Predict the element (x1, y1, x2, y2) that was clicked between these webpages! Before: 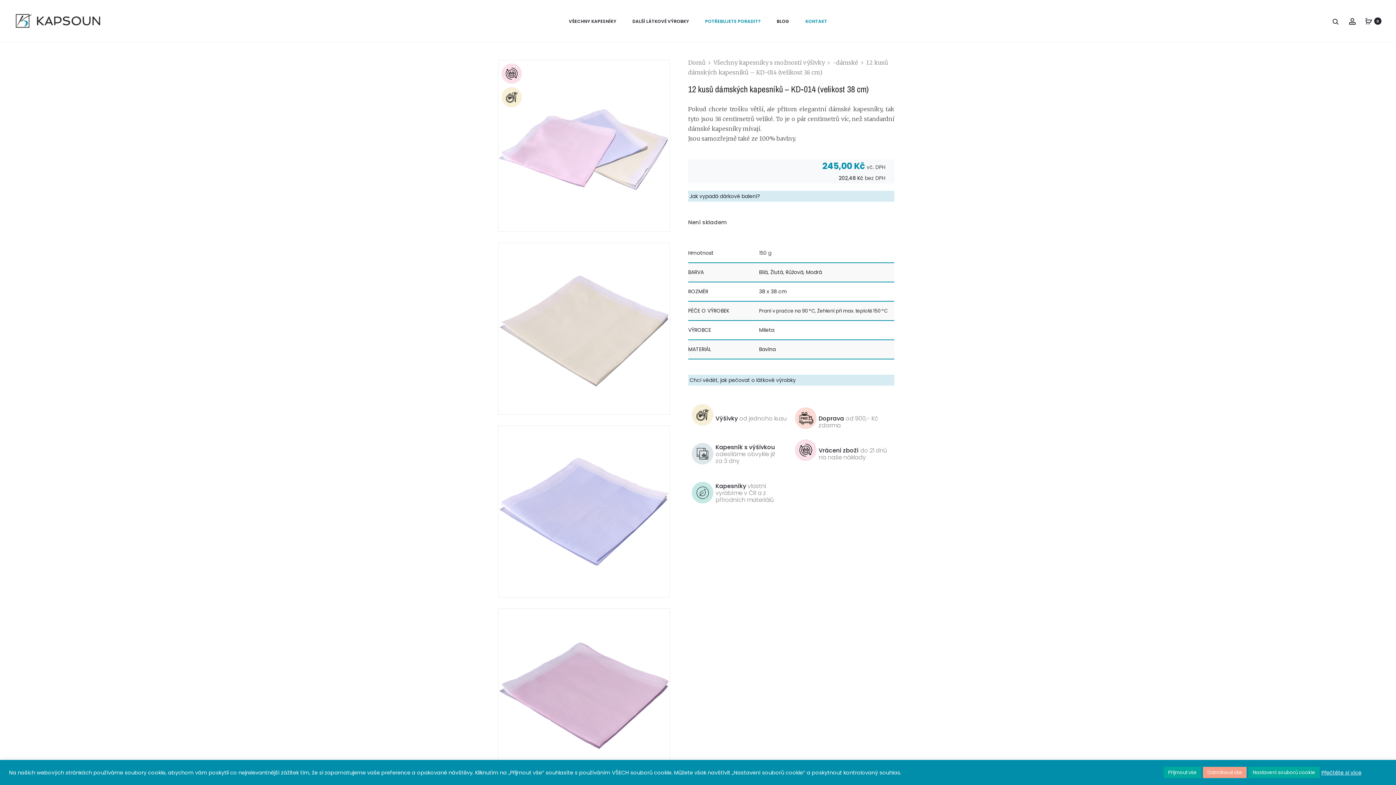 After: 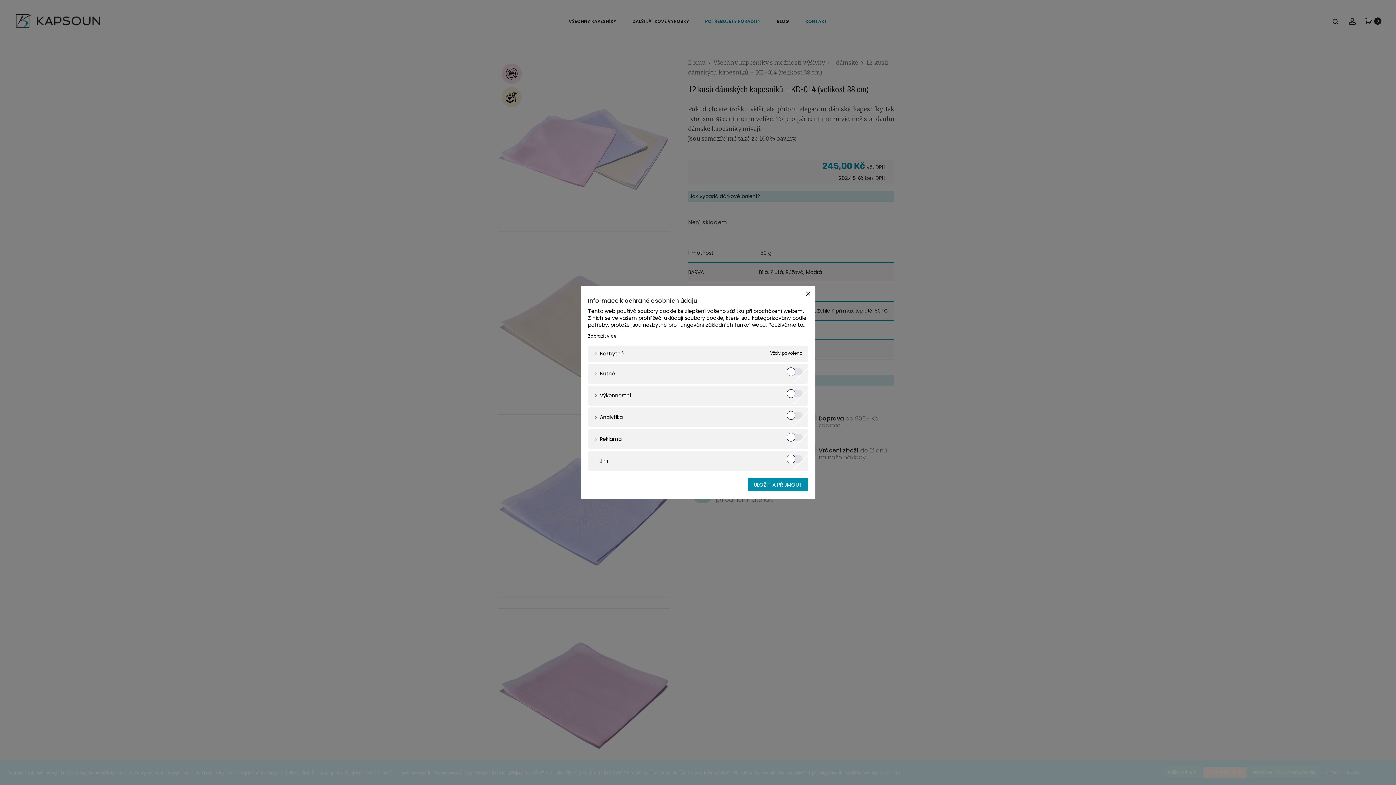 Action: label: Nastavení souborů cookie bbox: (1248, 767, 1320, 778)